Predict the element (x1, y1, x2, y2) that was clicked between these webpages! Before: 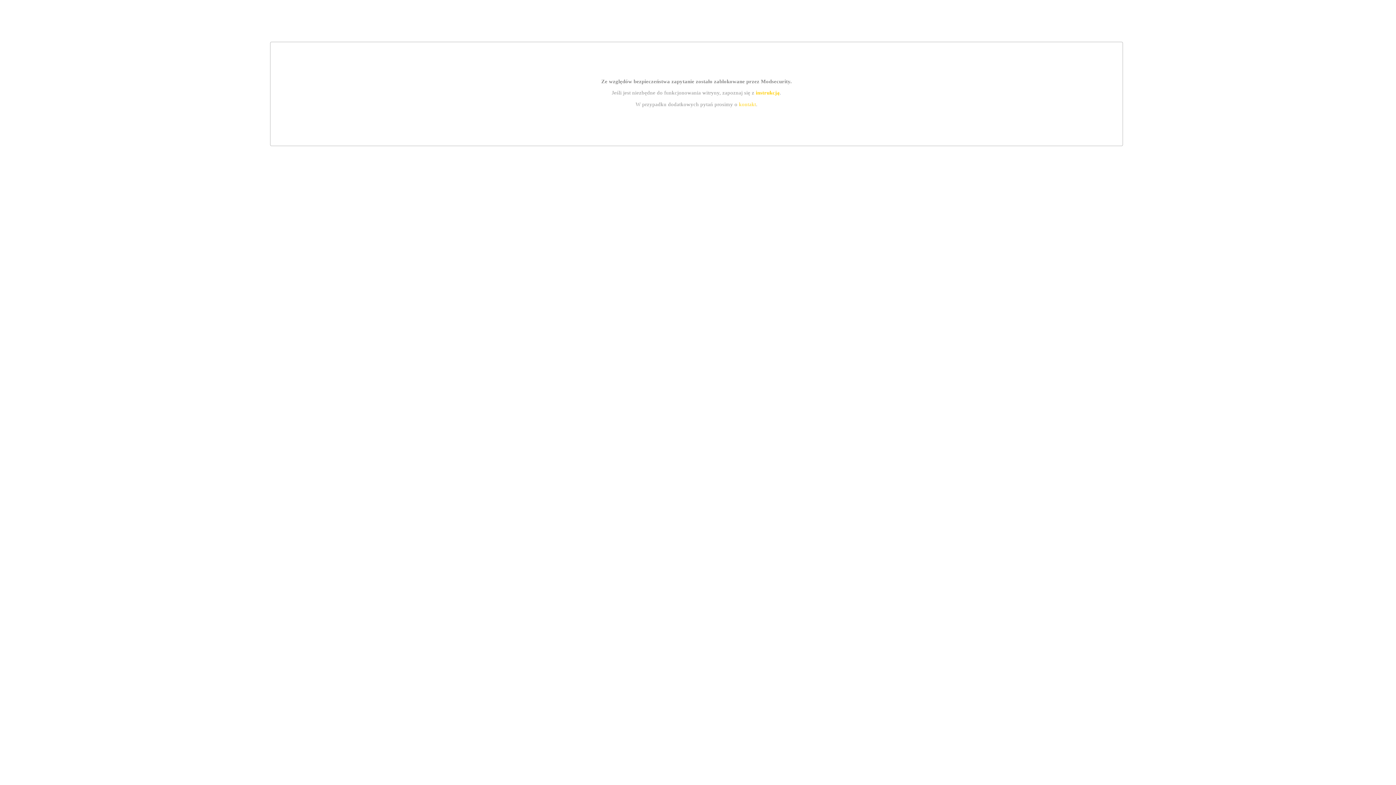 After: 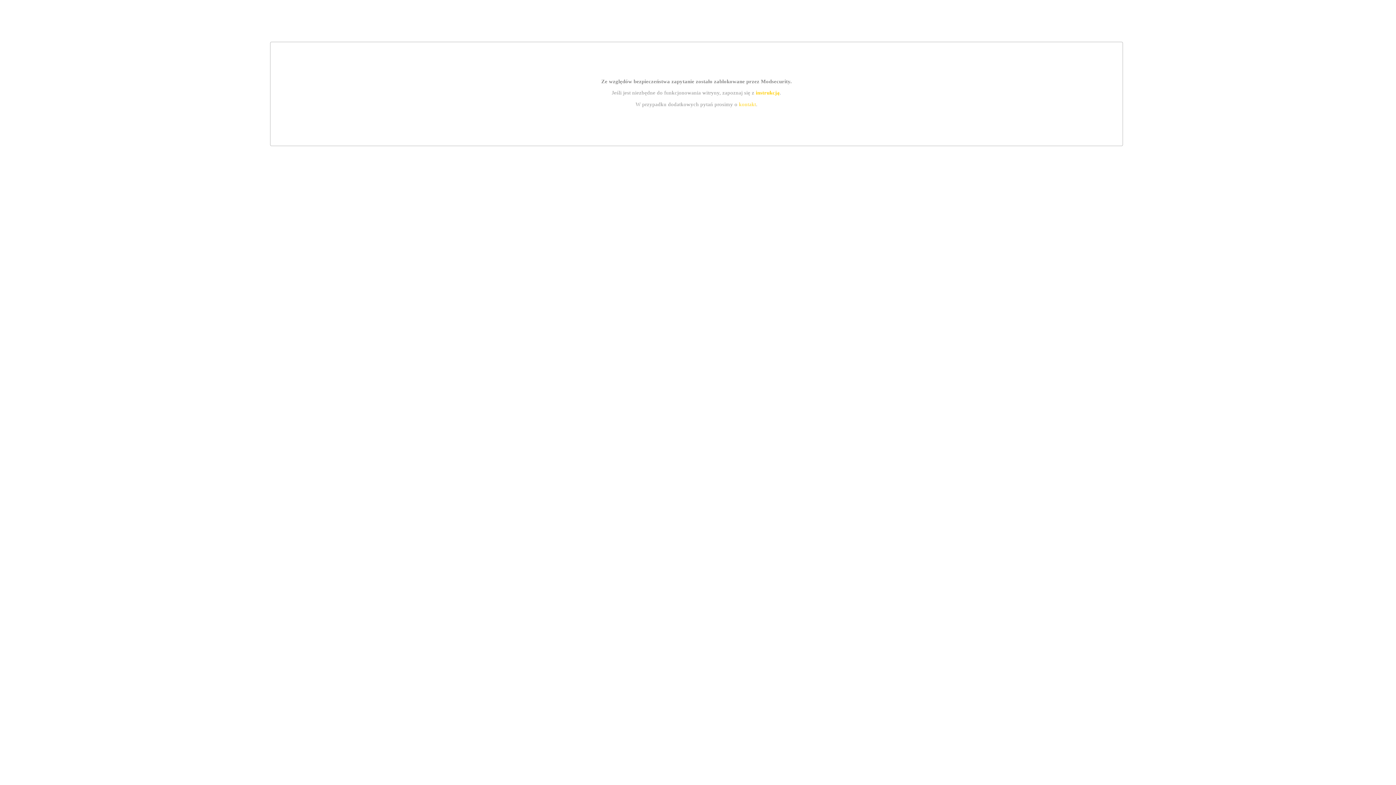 Action: label: kontakt bbox: (739, 101, 756, 107)